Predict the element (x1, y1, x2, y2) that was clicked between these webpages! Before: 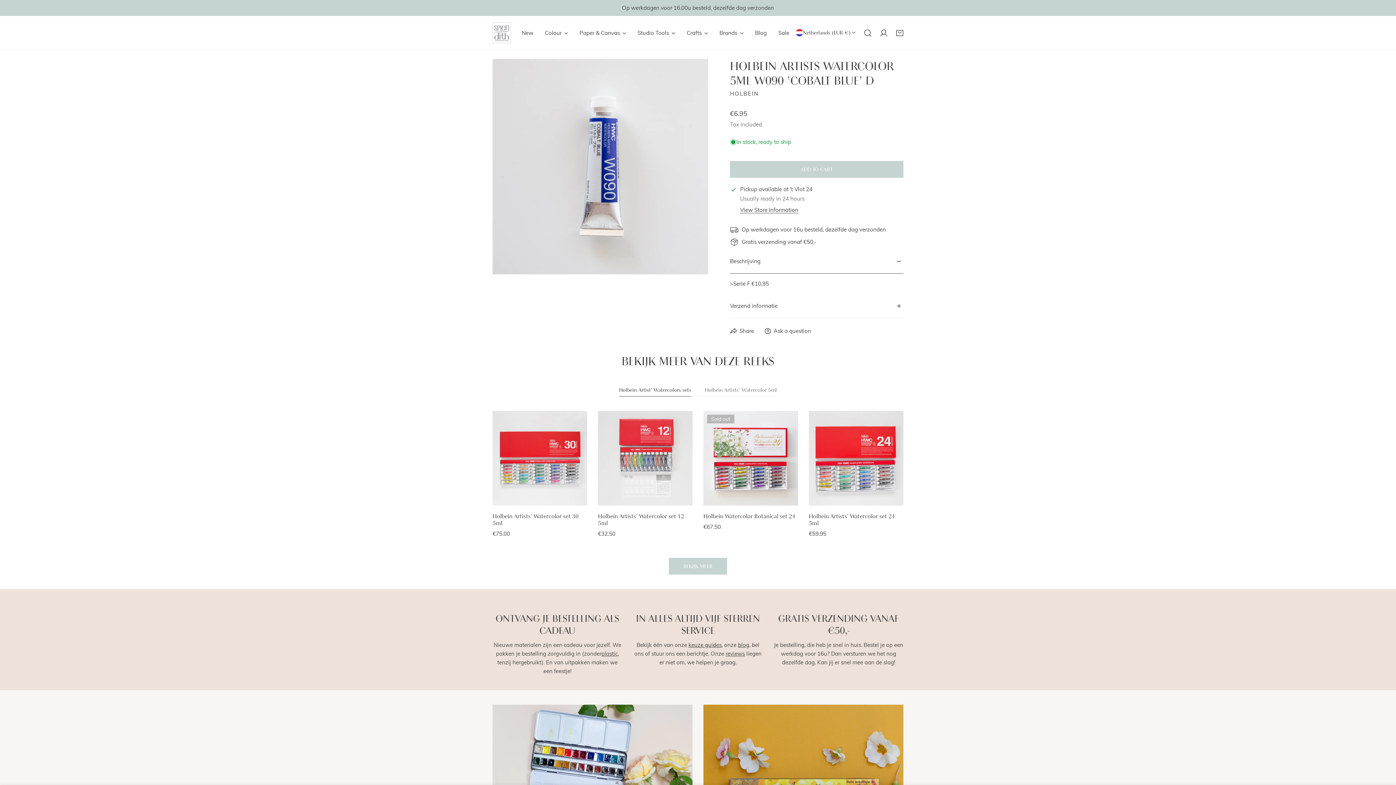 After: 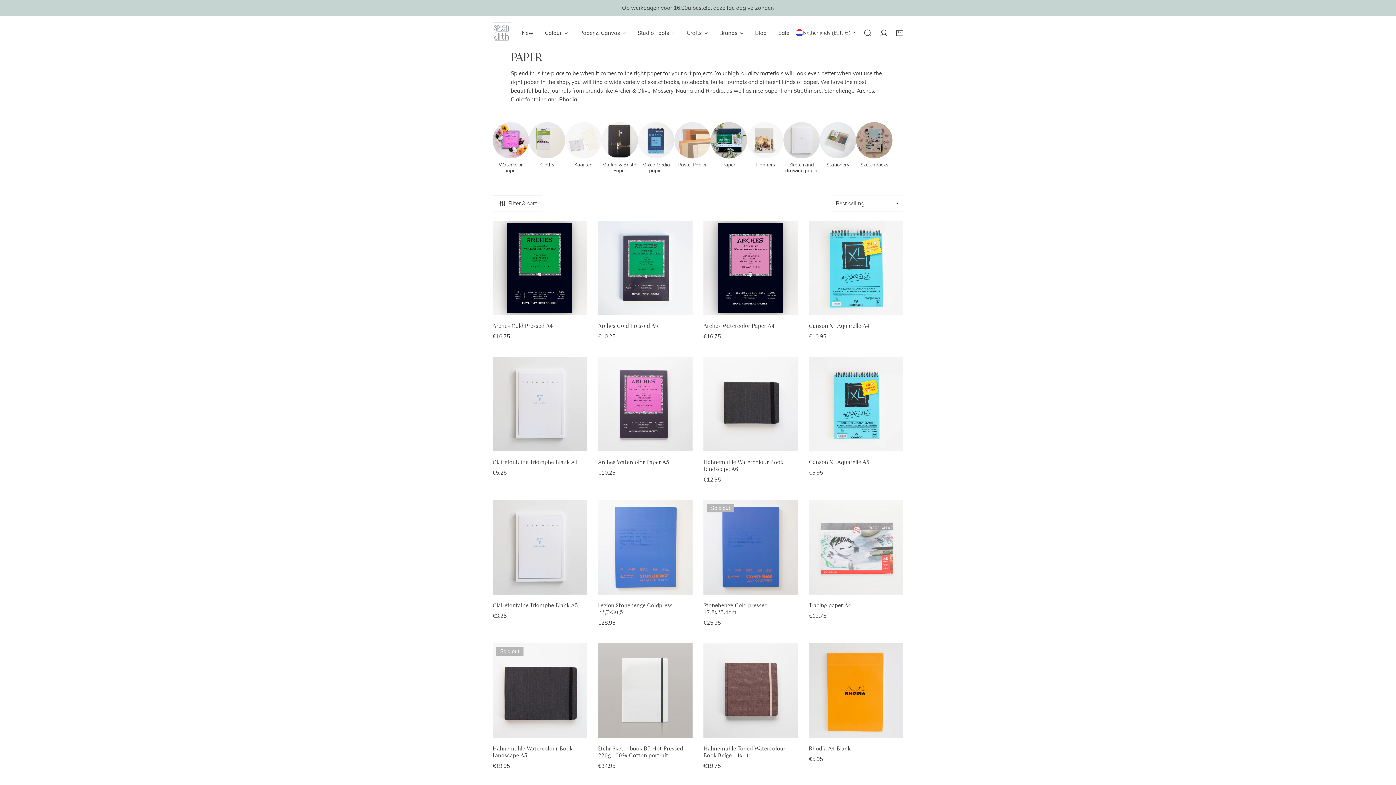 Action: label: Paper & Canvas bbox: (573, 17, 632, 48)